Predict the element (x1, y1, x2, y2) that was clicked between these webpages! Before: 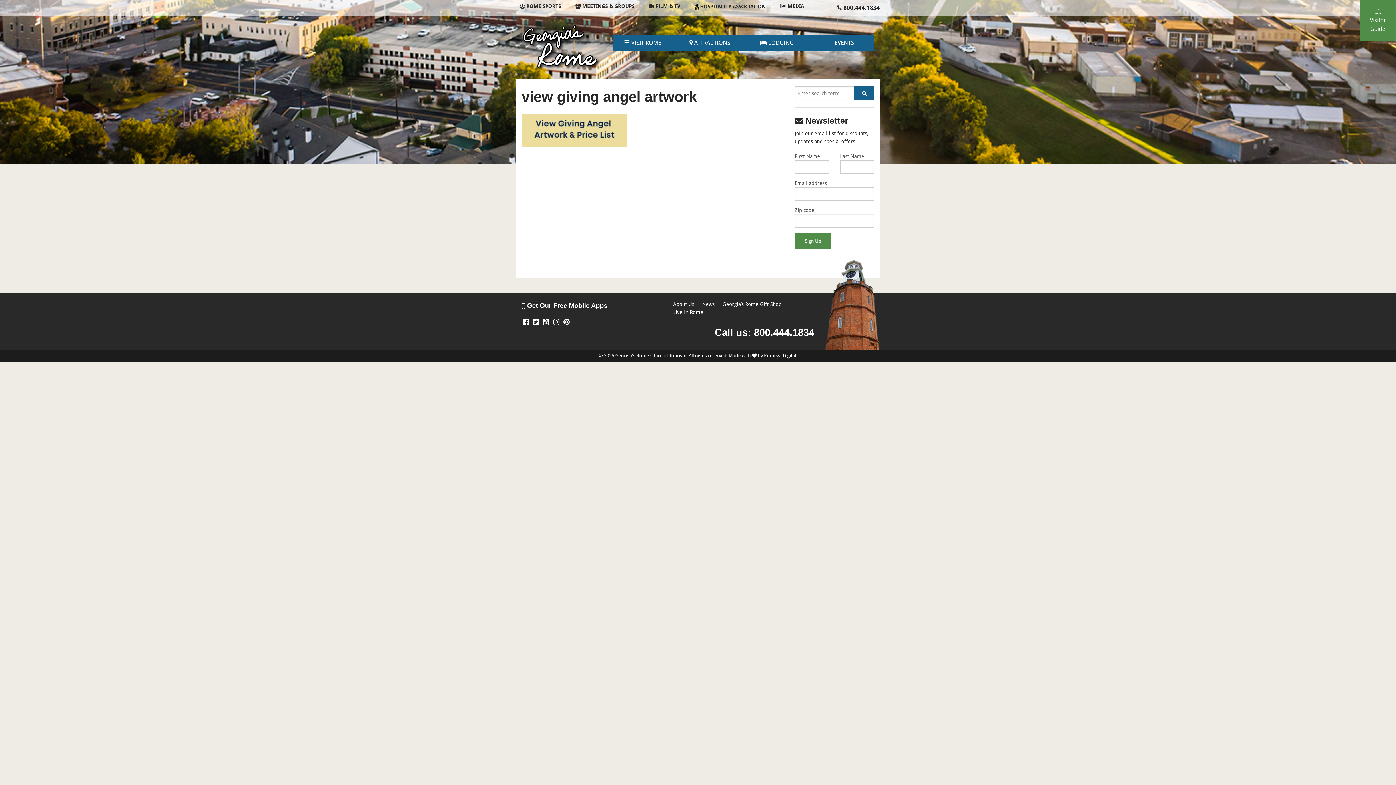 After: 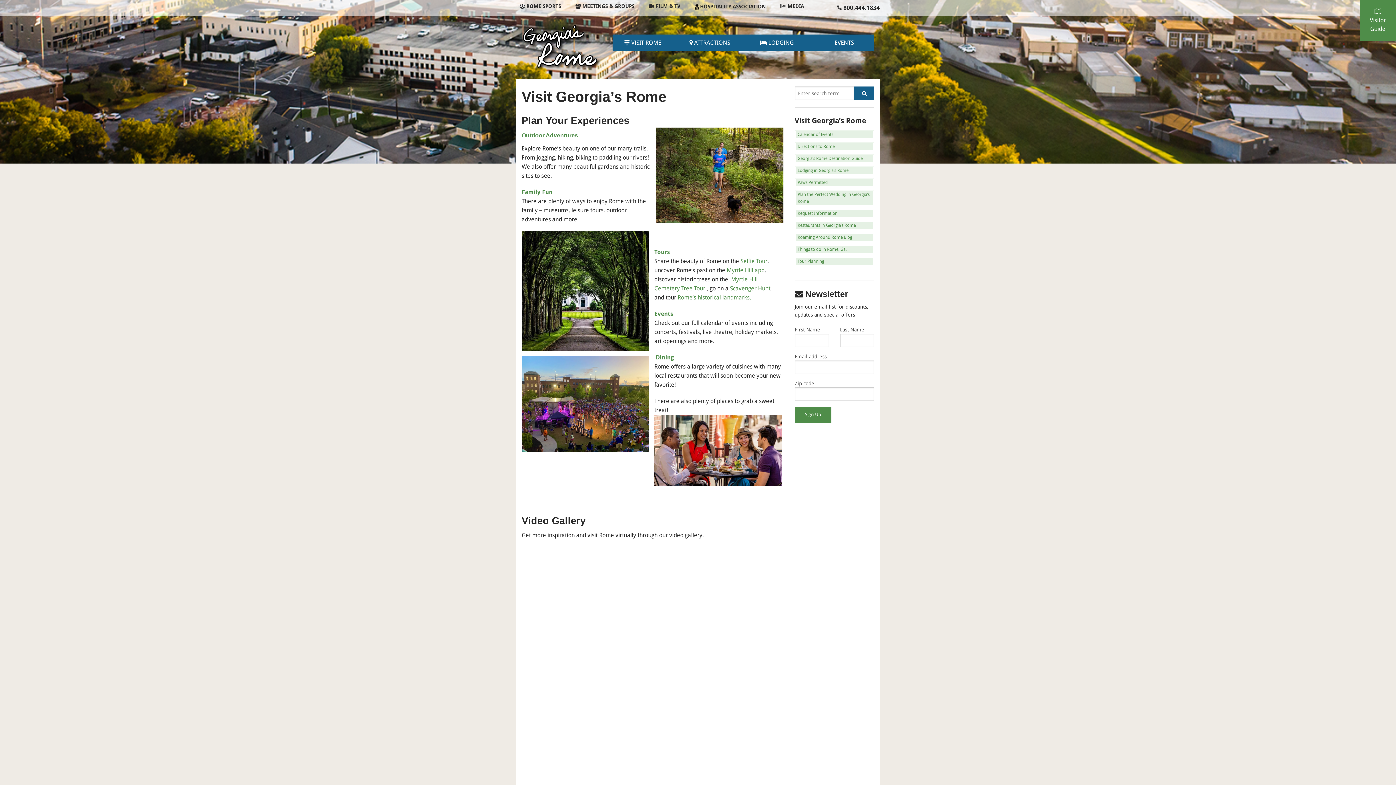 Action: label:  VISIT ROME bbox: (612, 34, 672, 50)